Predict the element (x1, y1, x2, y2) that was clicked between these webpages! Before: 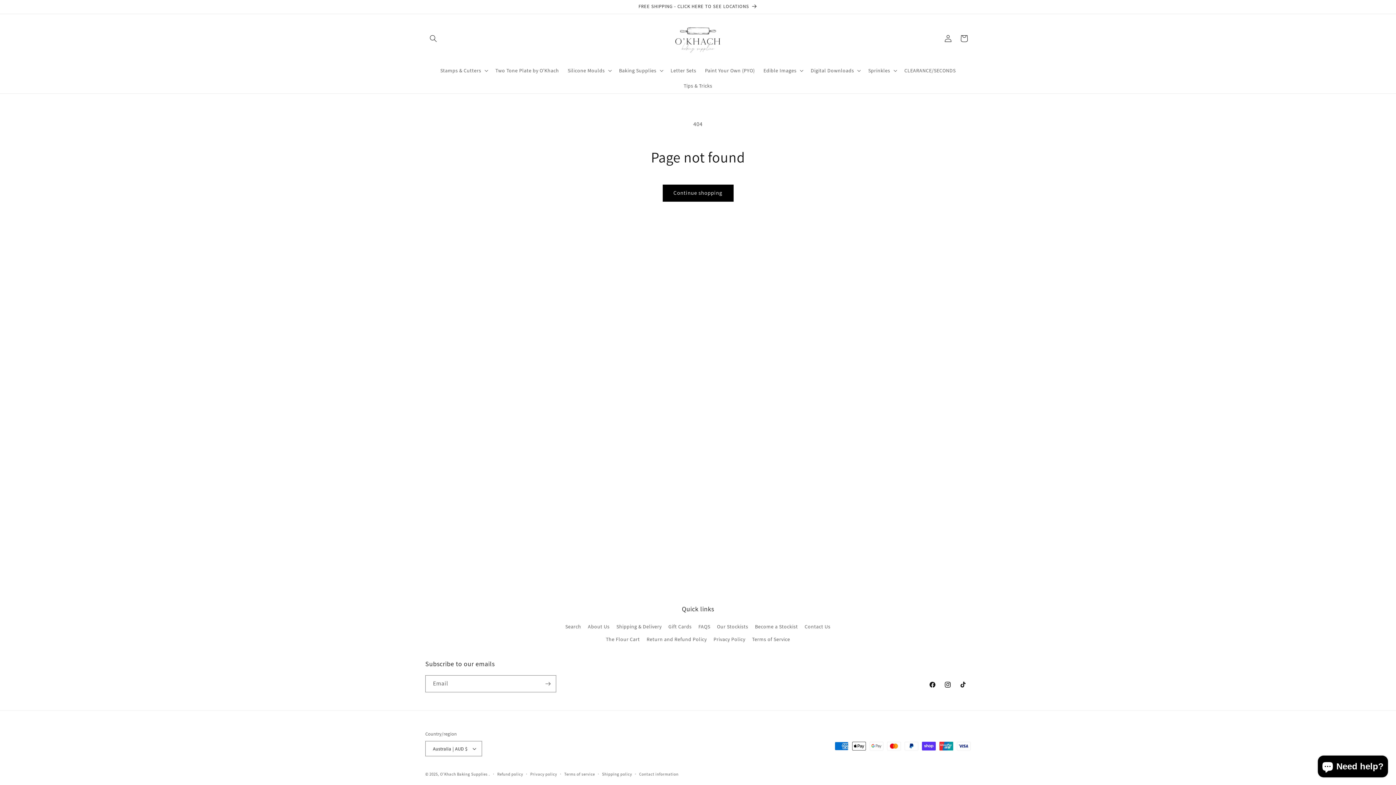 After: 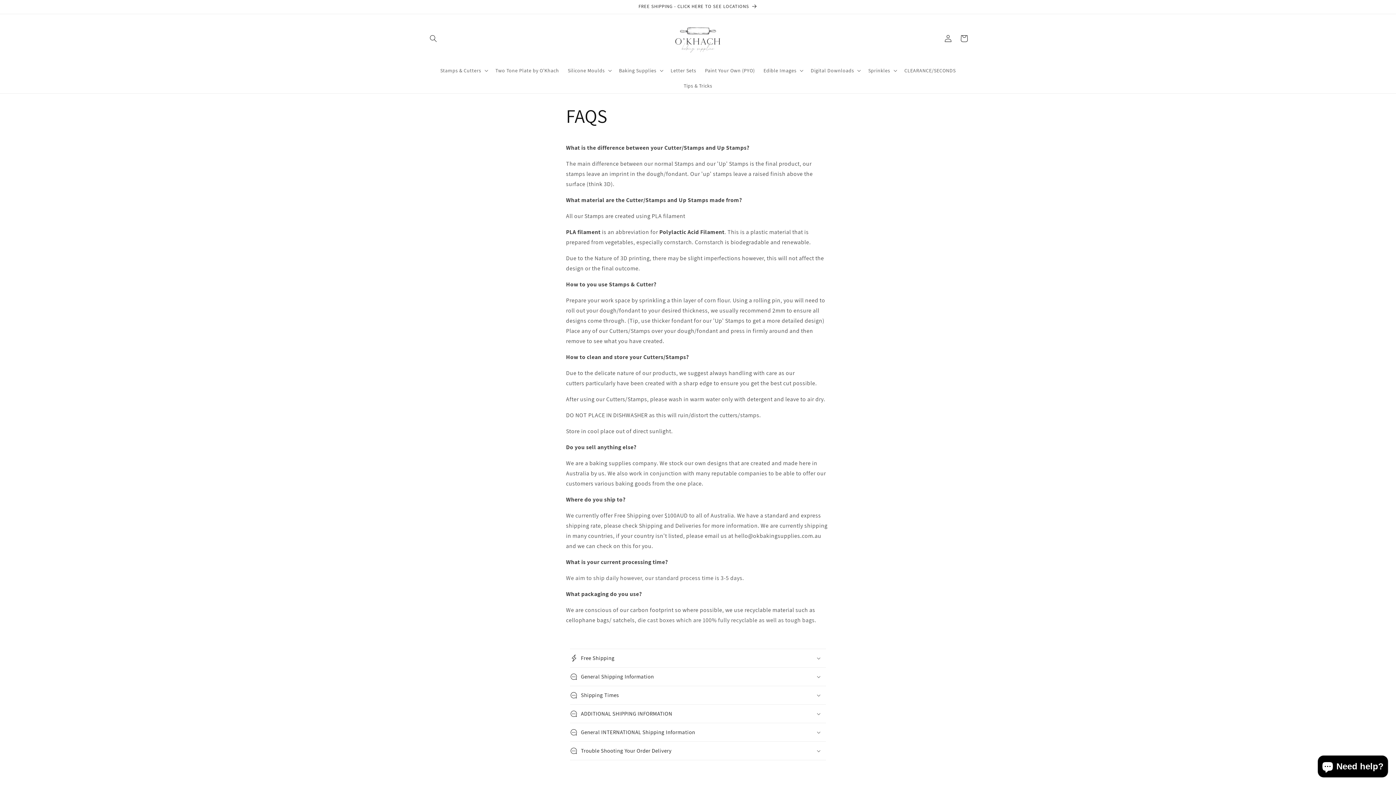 Action: bbox: (698, 620, 710, 633) label: FAQS